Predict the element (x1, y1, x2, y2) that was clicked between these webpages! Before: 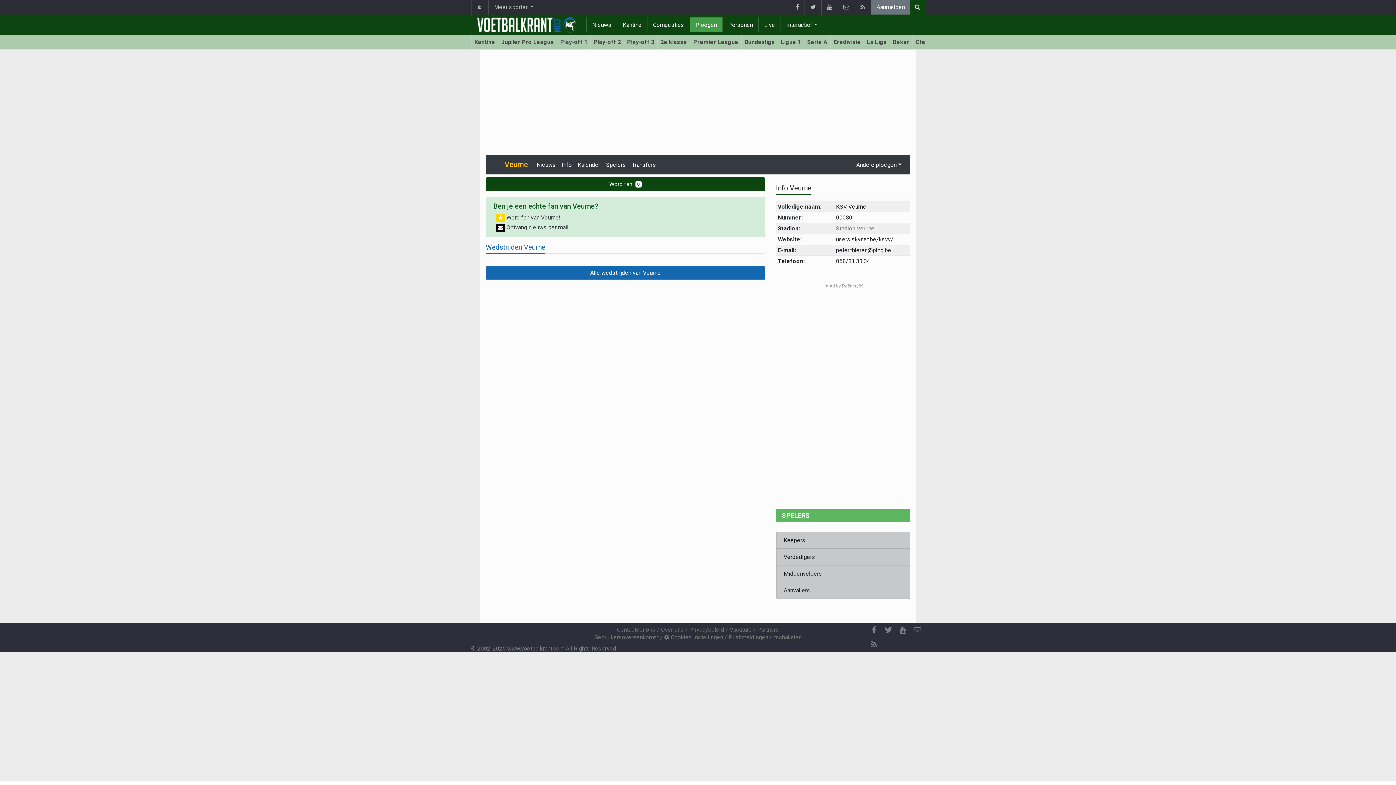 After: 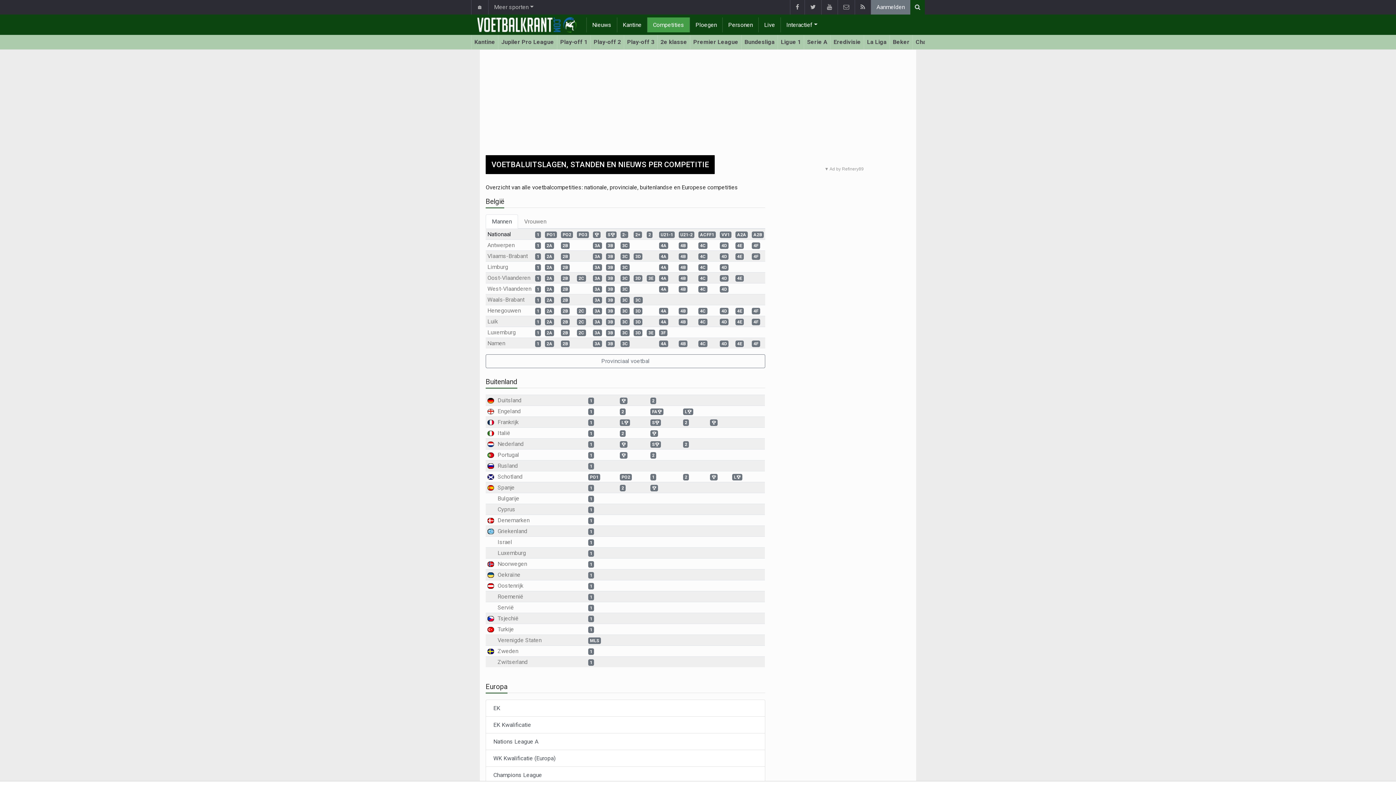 Action: label: Competities bbox: (647, 17, 689, 32)